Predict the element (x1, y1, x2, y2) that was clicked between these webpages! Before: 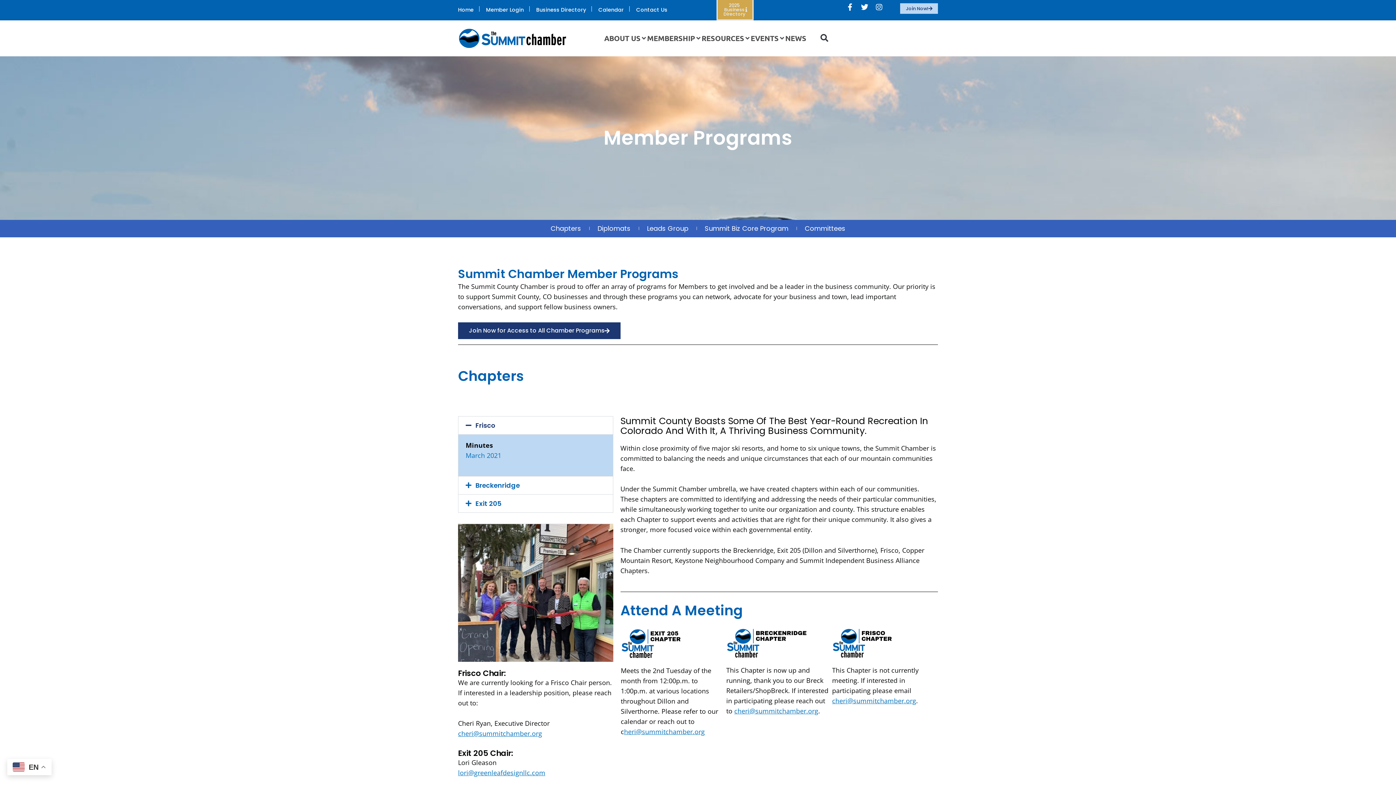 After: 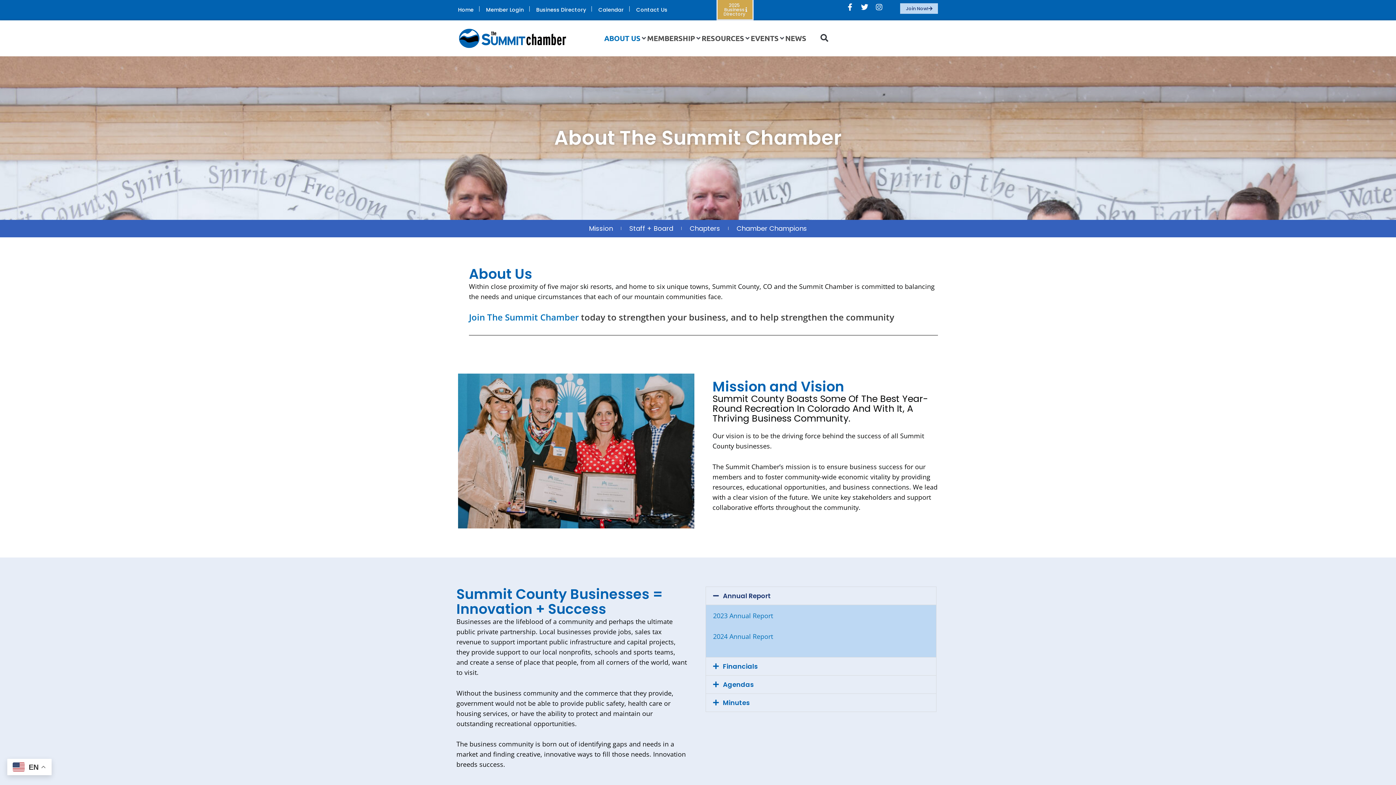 Action: label: ABOUT US bbox: (604, 33, 640, 43)